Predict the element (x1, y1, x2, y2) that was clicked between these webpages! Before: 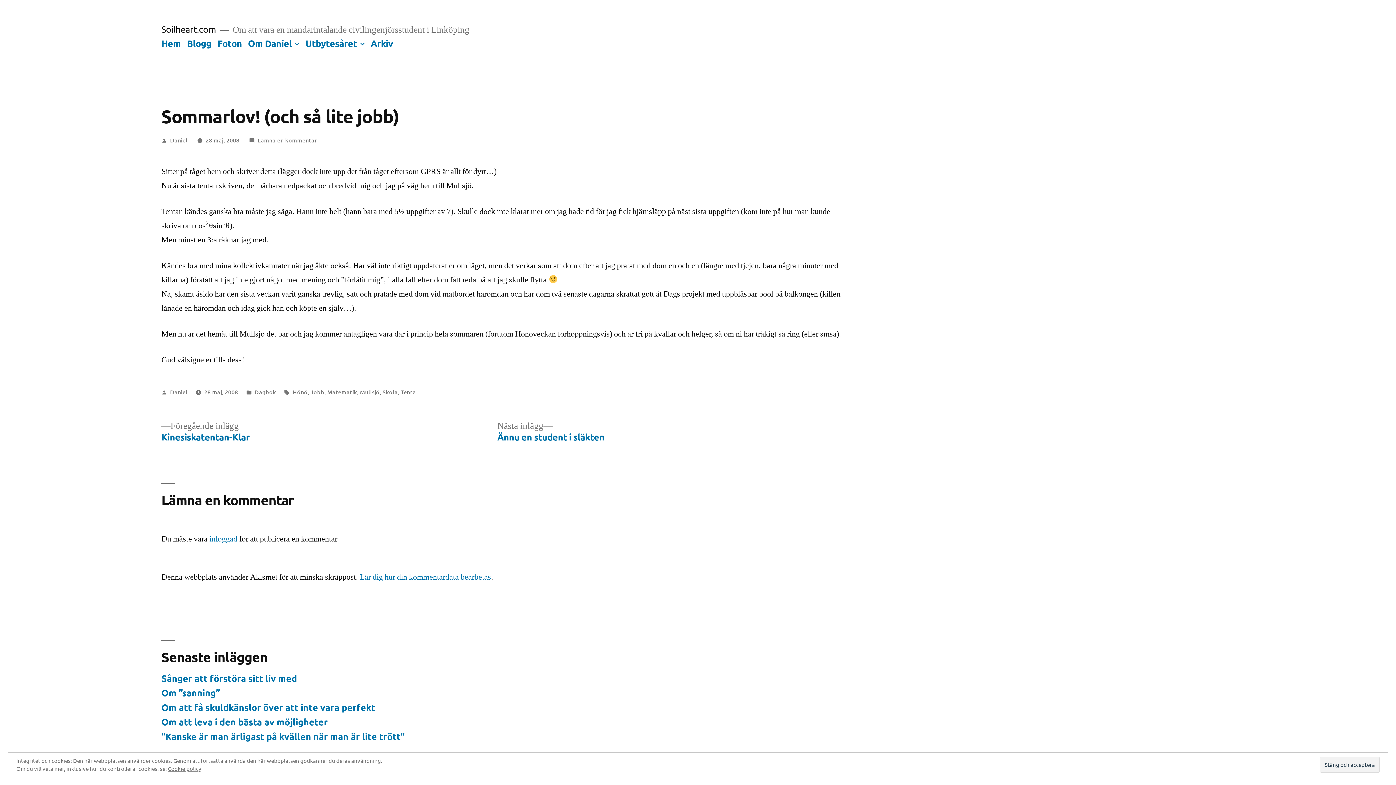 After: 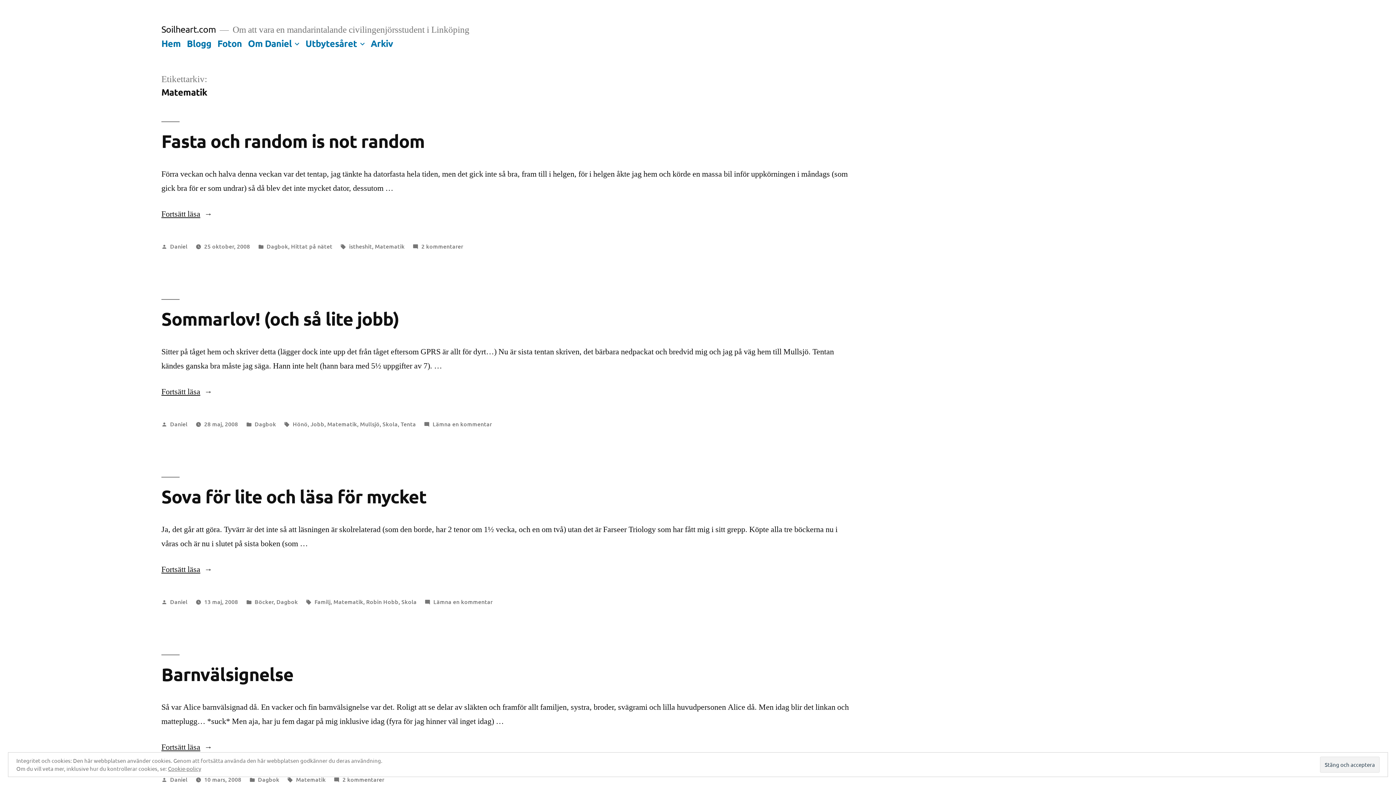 Action: label: Matematik bbox: (327, 387, 357, 395)